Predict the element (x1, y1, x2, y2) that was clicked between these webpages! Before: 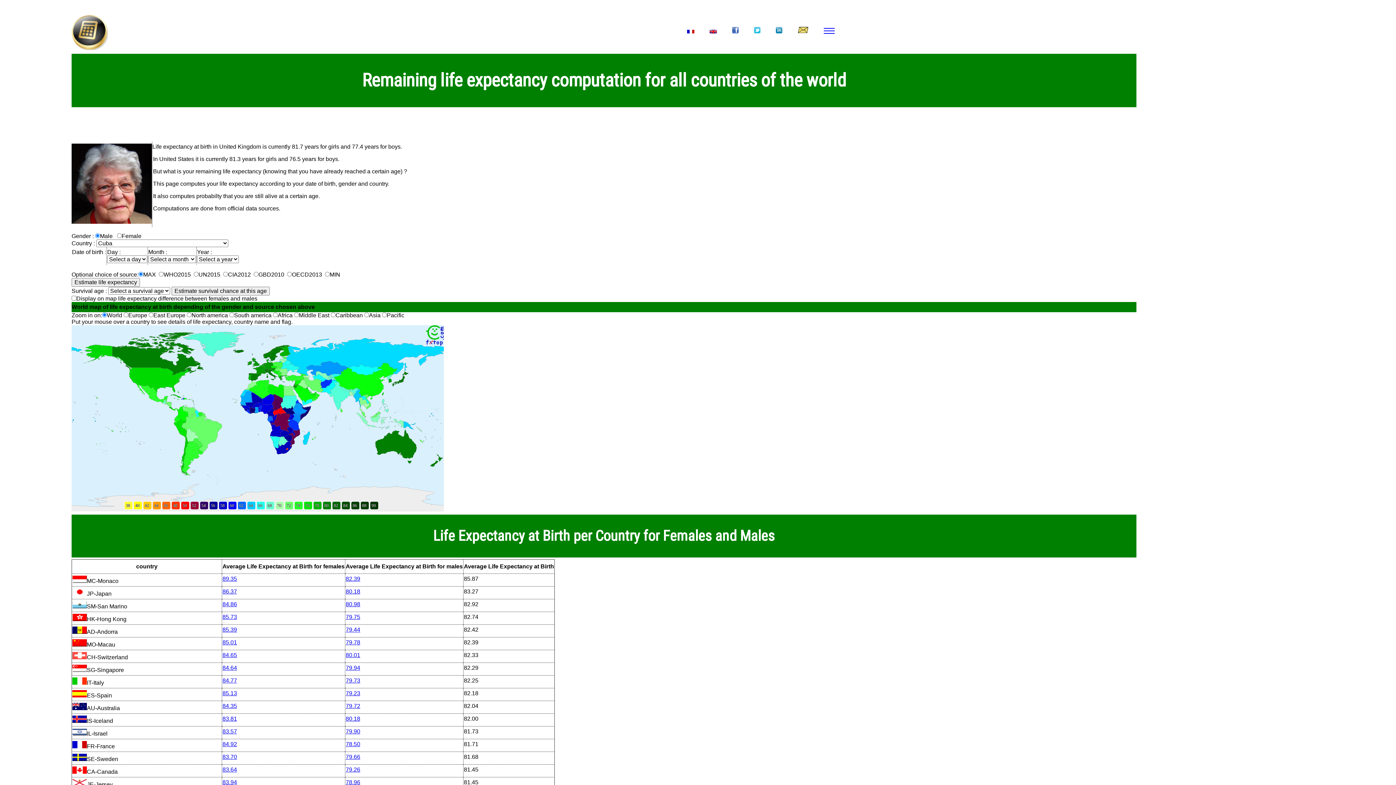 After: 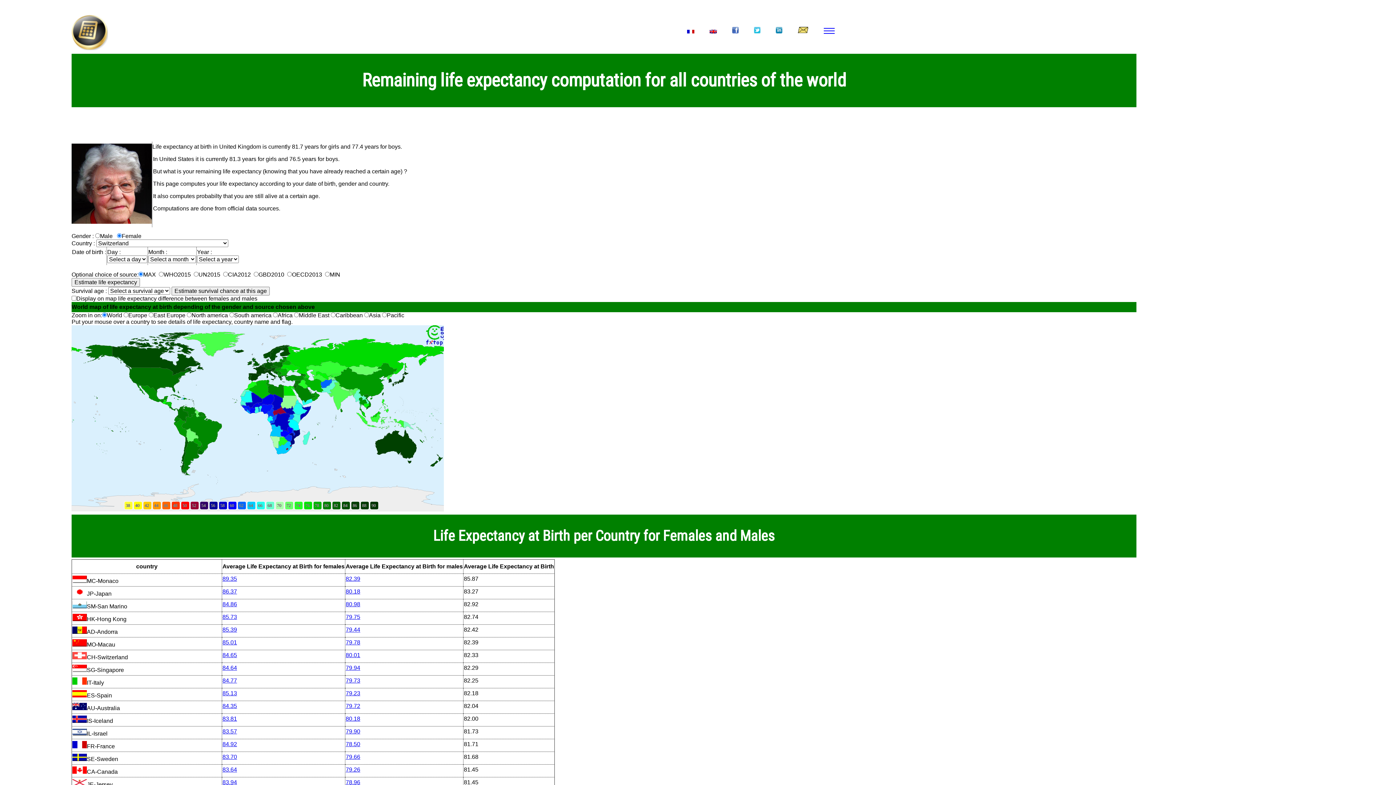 Action: bbox: (222, 652, 237, 658) label: 84.65